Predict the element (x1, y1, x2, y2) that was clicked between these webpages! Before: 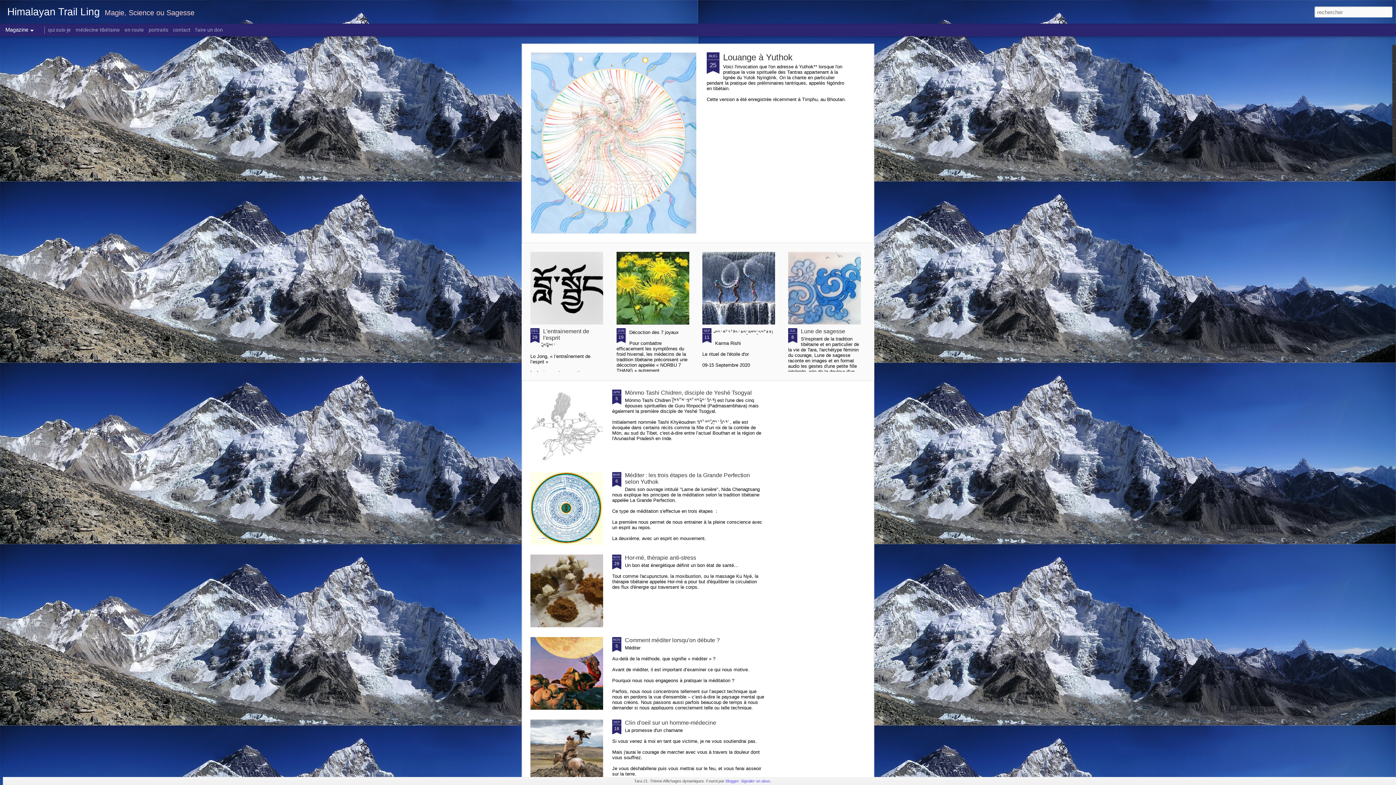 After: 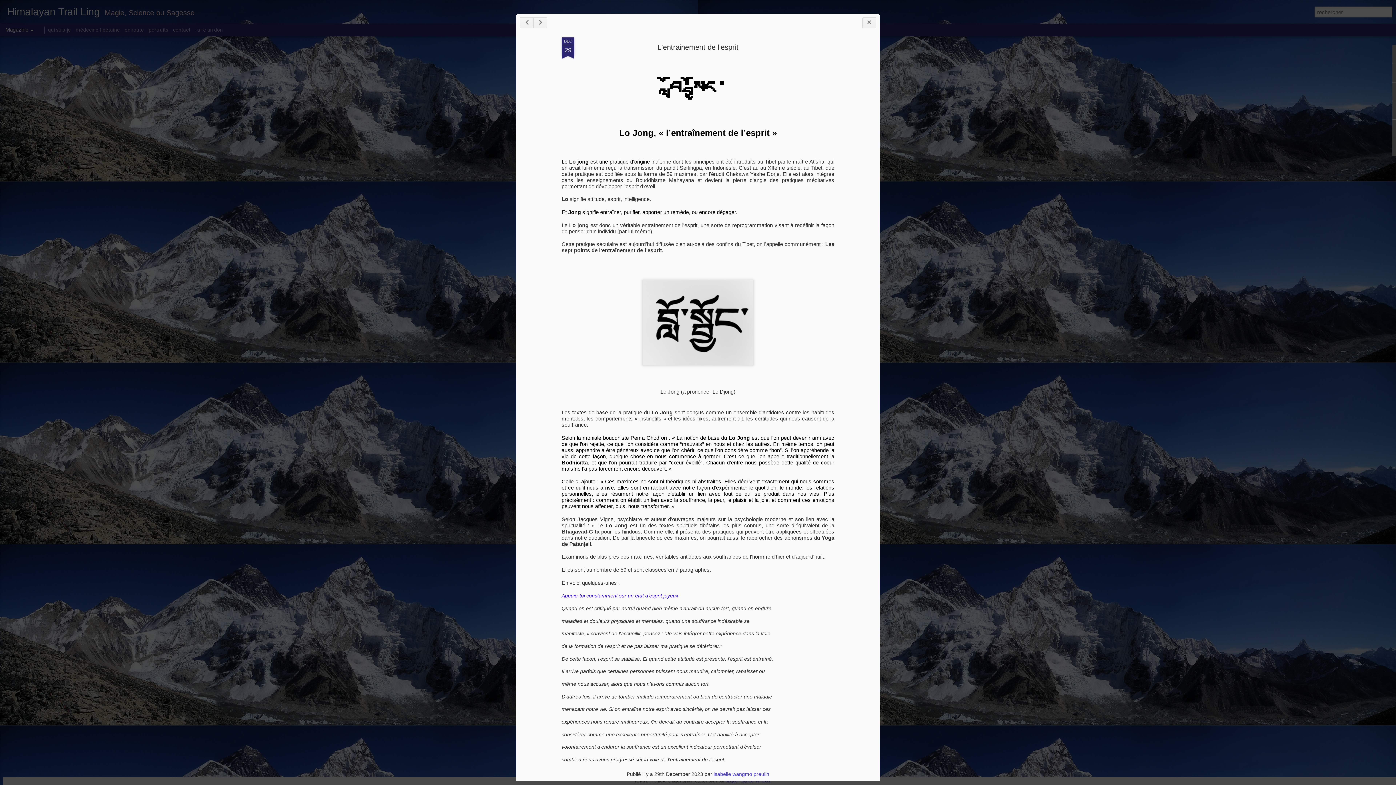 Action: label: DEC
29 bbox: (530, 328, 539, 343)